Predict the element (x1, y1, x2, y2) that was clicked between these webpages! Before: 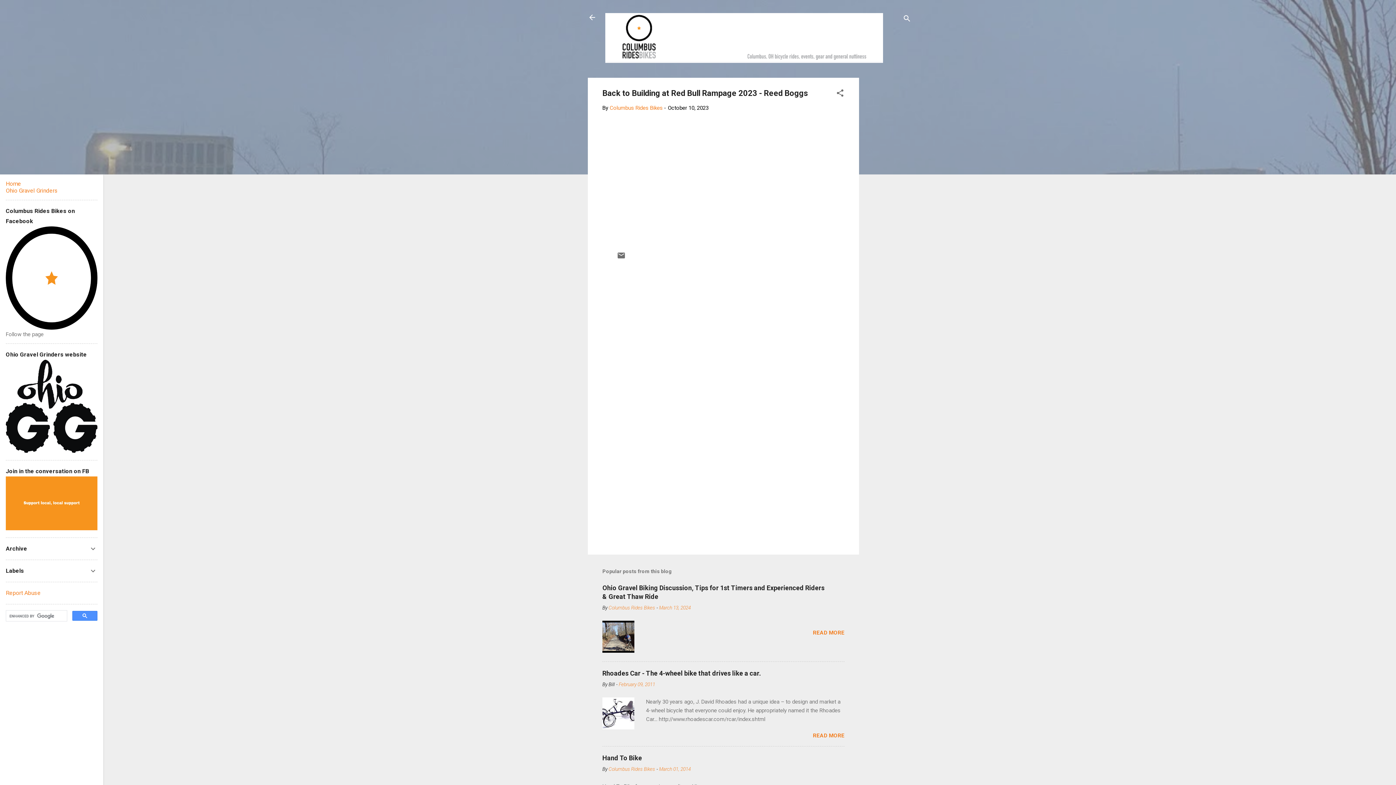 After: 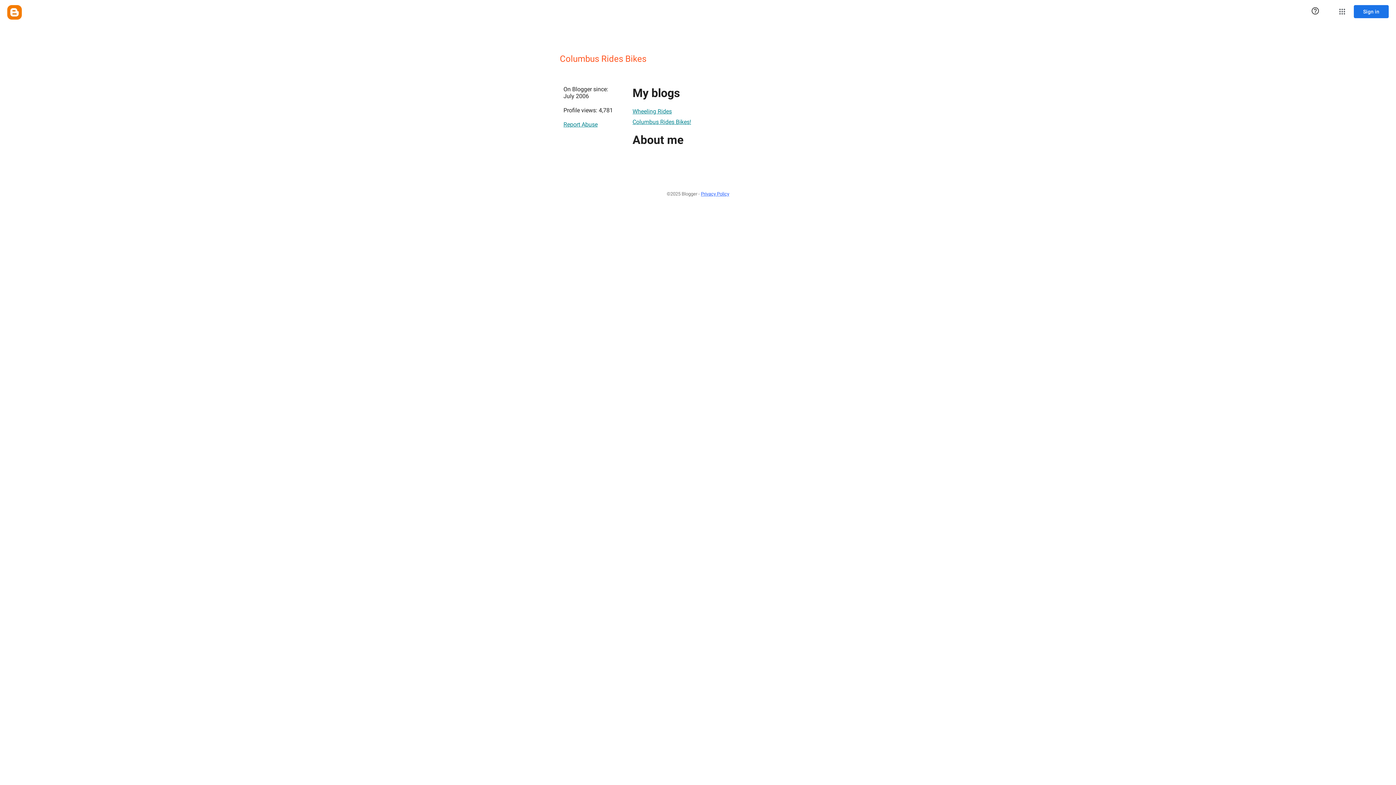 Action: label: Columbus Rides Bikes bbox: (608, 605, 655, 610)